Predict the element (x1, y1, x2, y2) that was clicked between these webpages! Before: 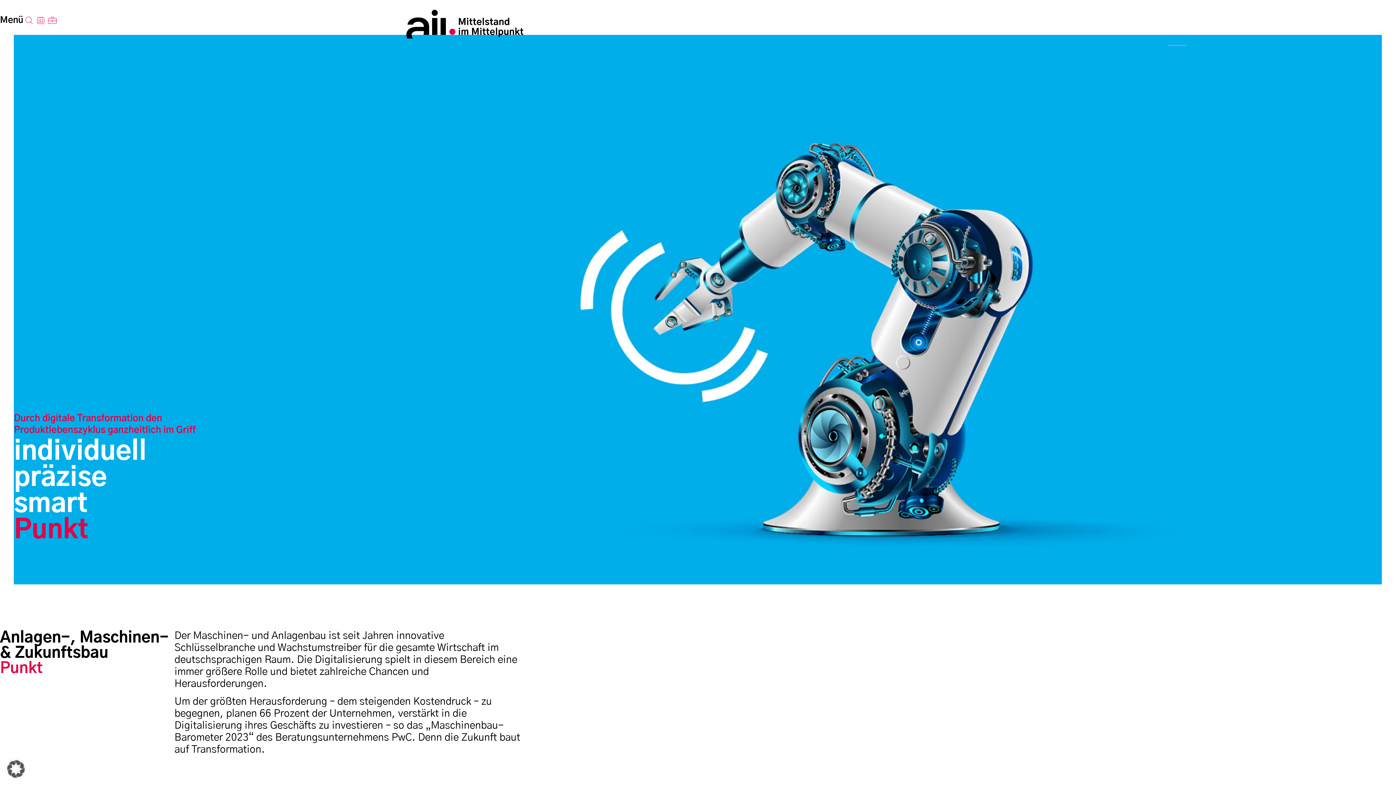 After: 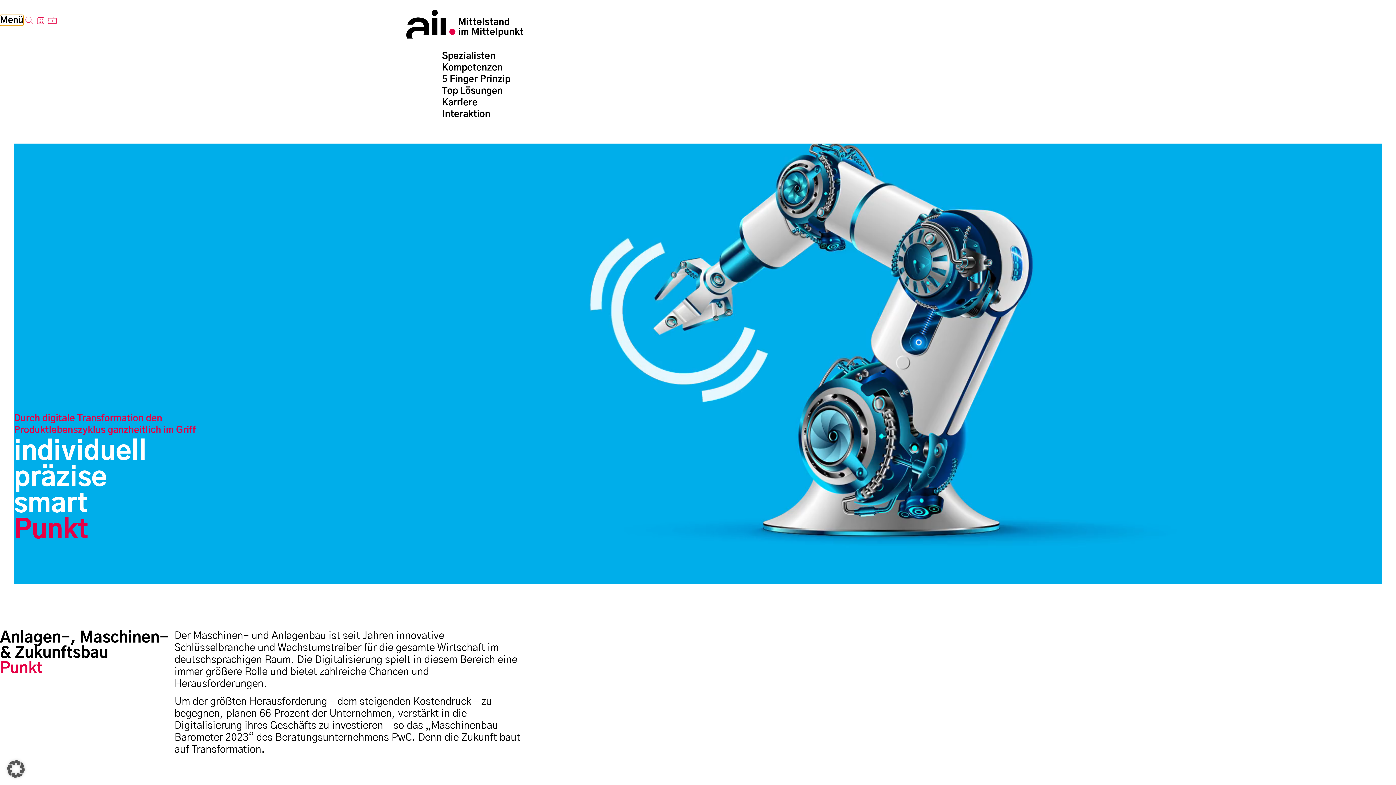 Action: bbox: (0, 14, 23, 25) label: Menü